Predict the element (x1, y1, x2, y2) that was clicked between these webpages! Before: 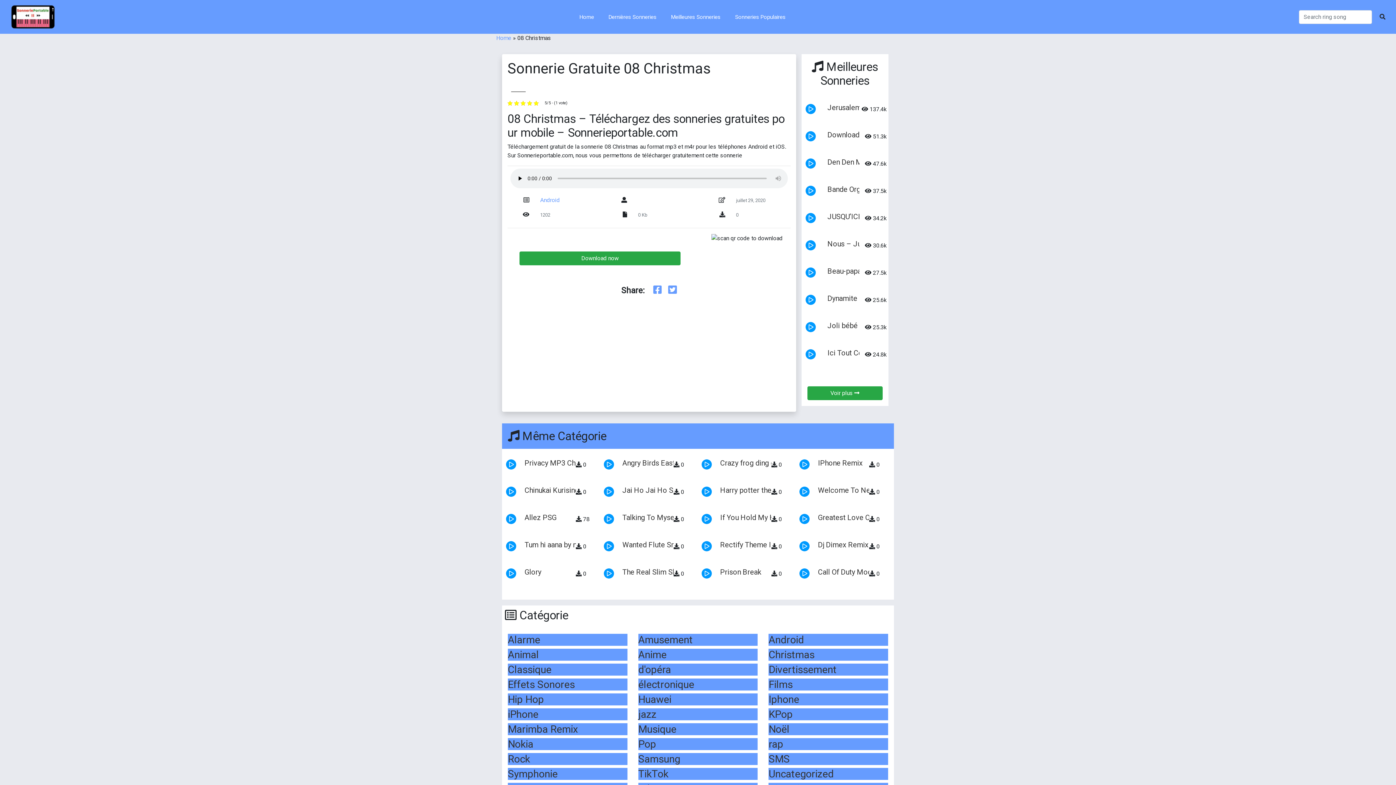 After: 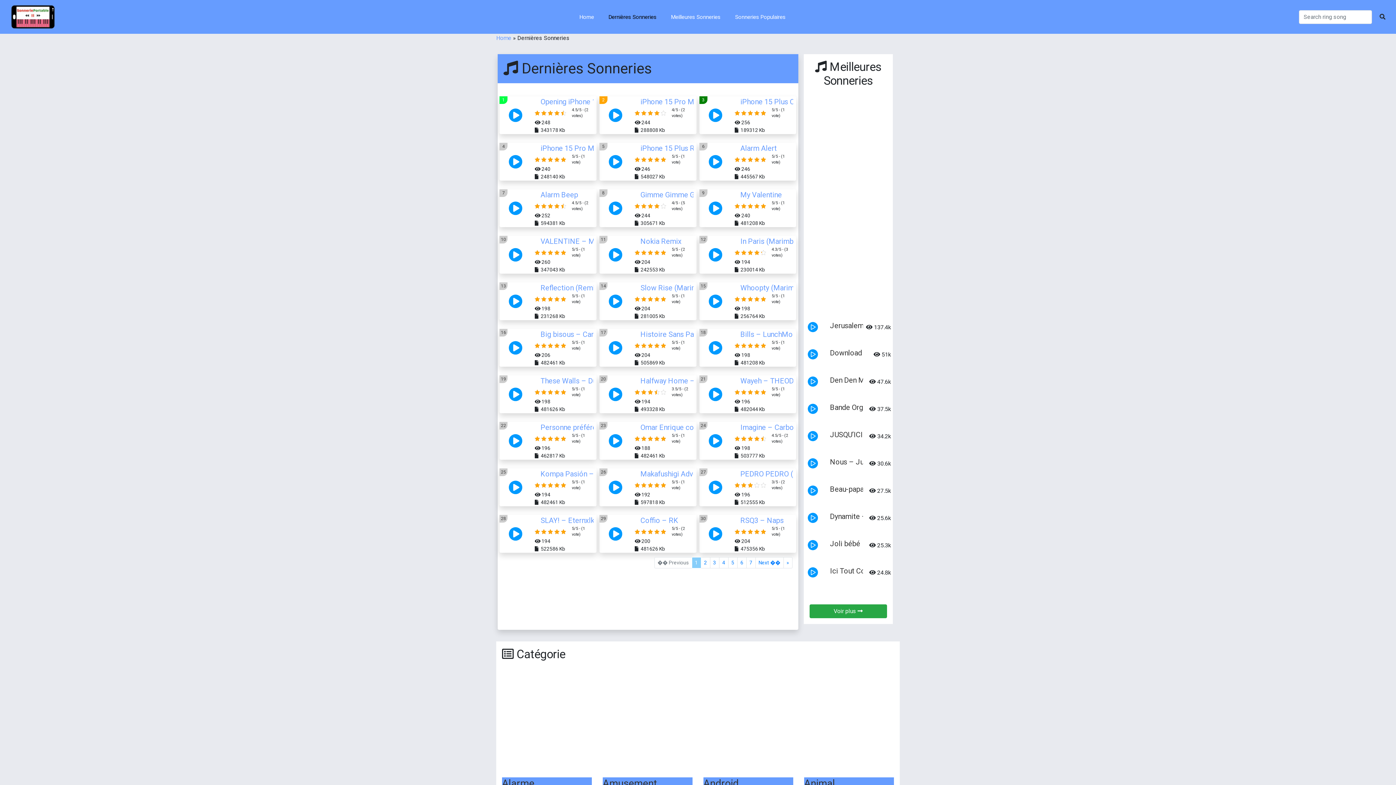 Action: label: Dernières Sonneries bbox: (601, 5, 664, 28)